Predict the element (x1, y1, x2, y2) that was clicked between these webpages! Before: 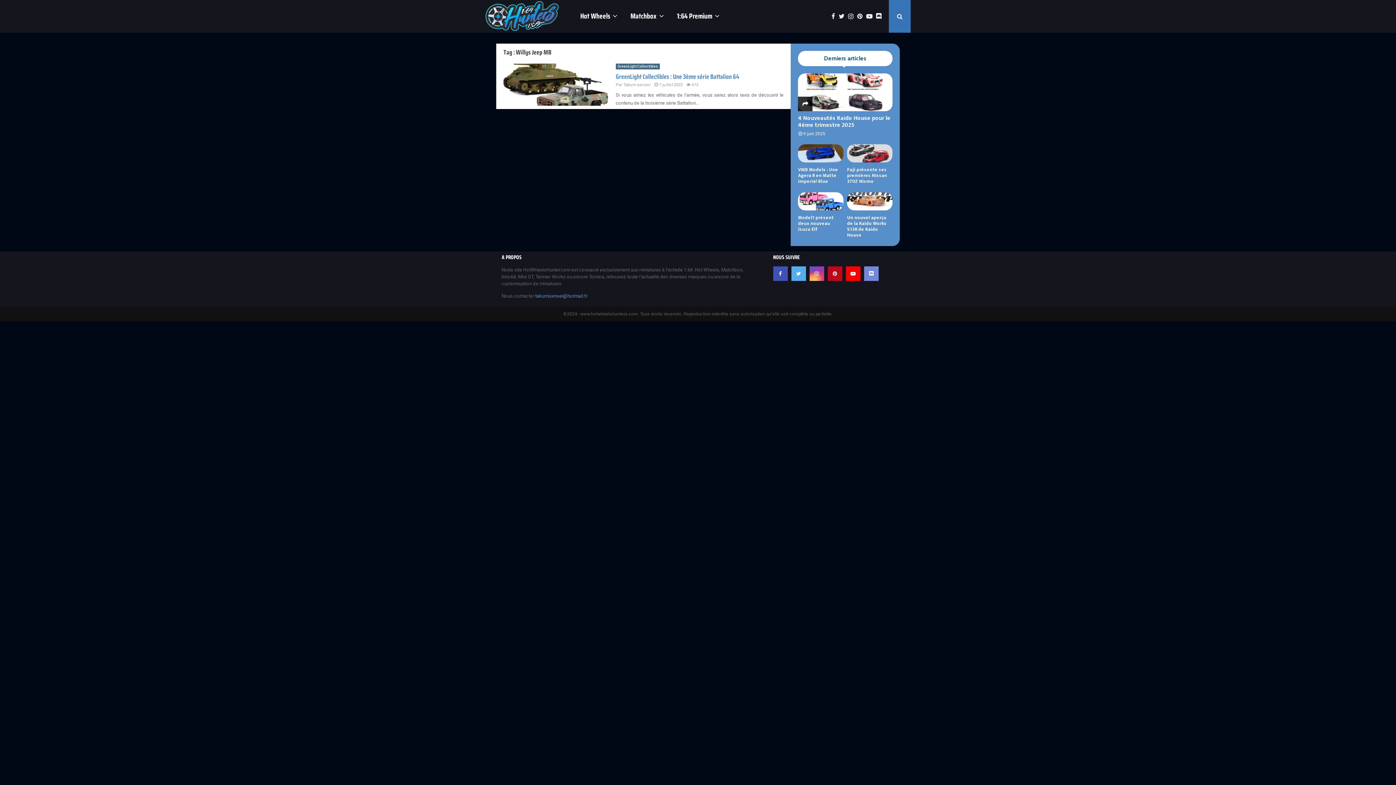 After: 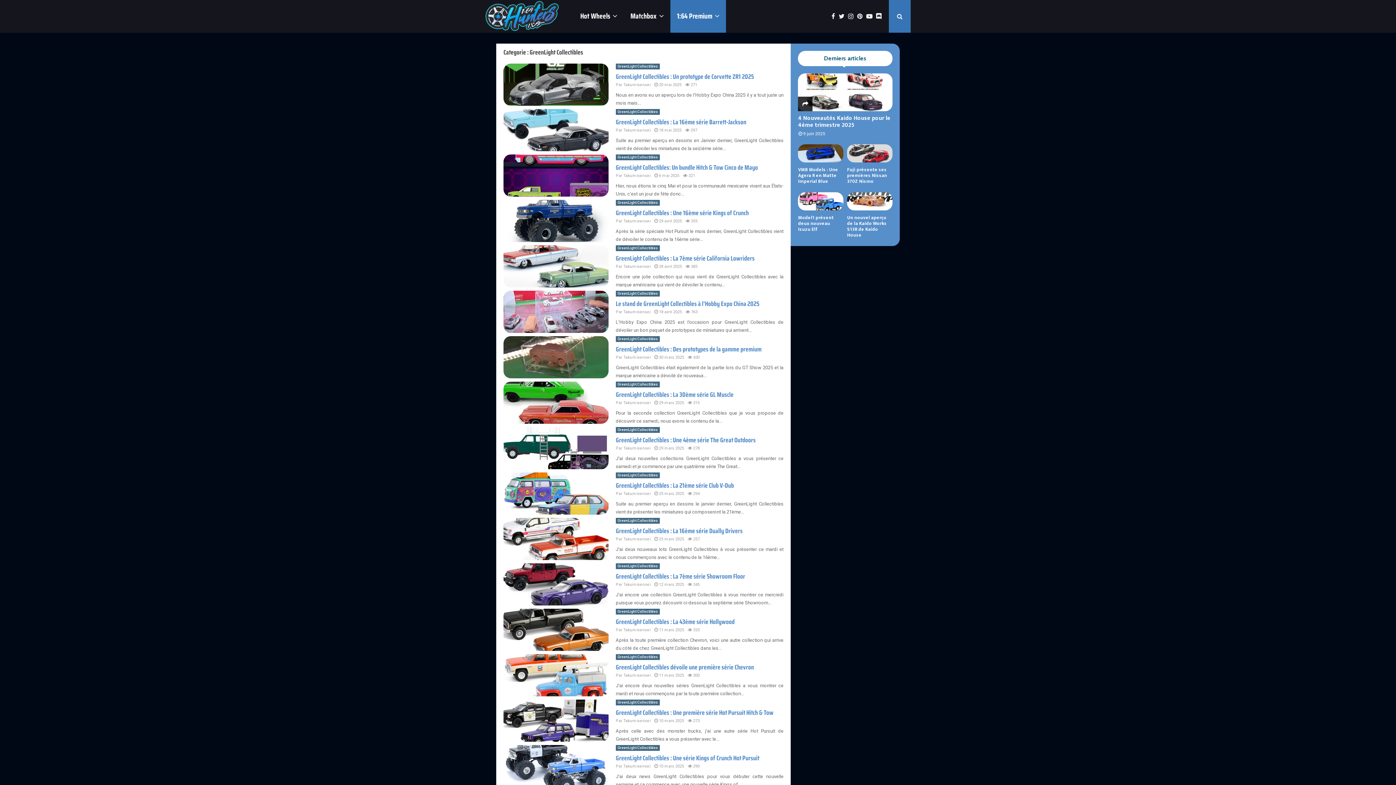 Action: label: GreenLight Collectibles bbox: (615, 63, 659, 69)